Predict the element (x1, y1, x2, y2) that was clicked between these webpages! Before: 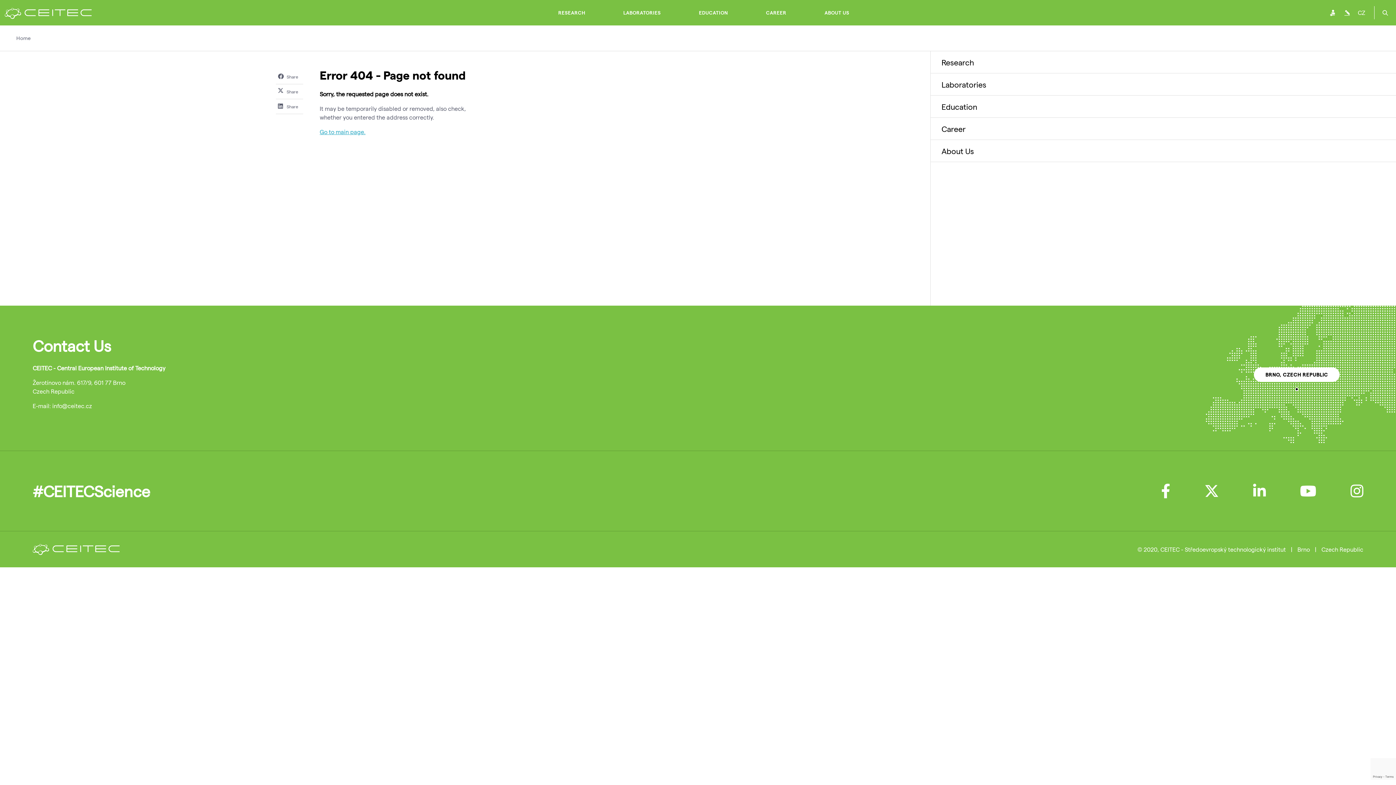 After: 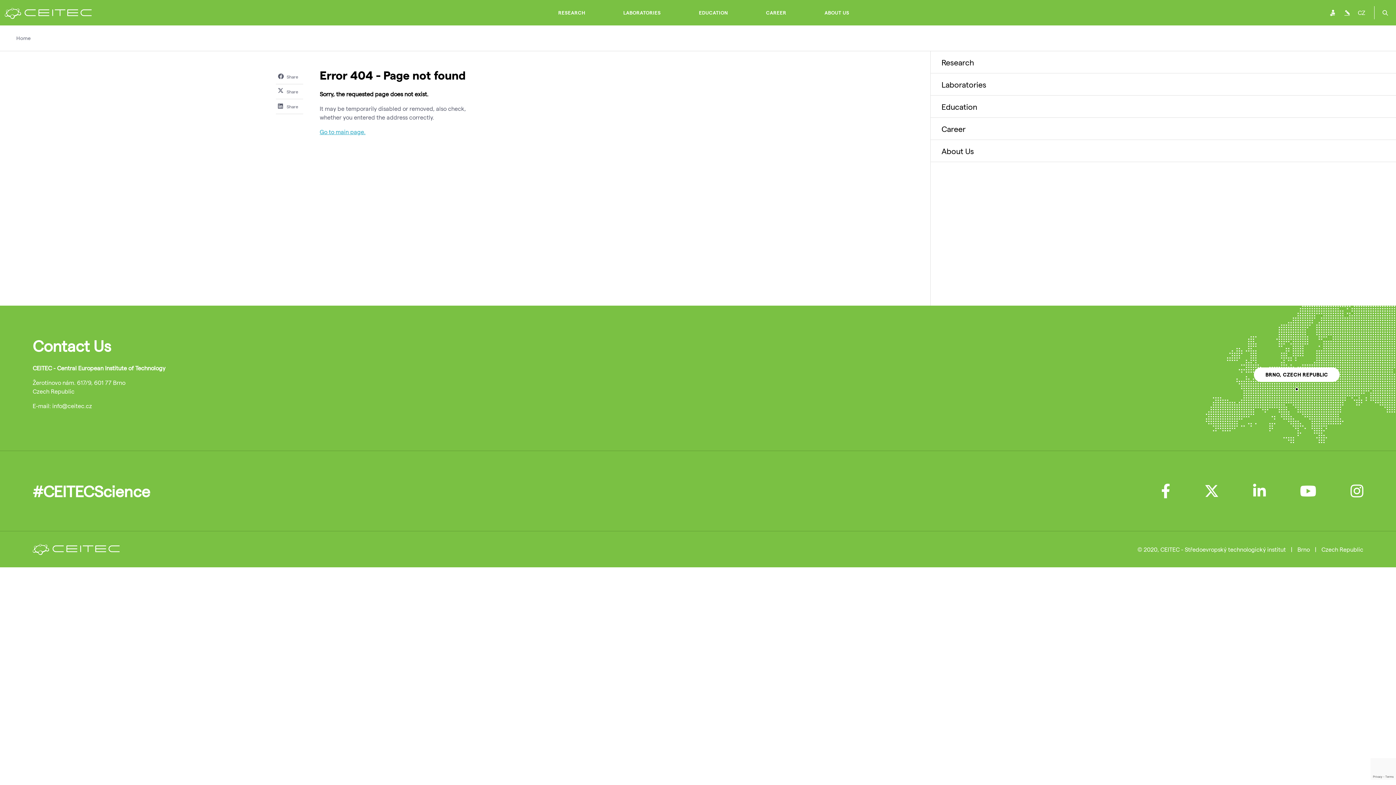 Action: bbox: (1267, 486, 1318, 493) label:  